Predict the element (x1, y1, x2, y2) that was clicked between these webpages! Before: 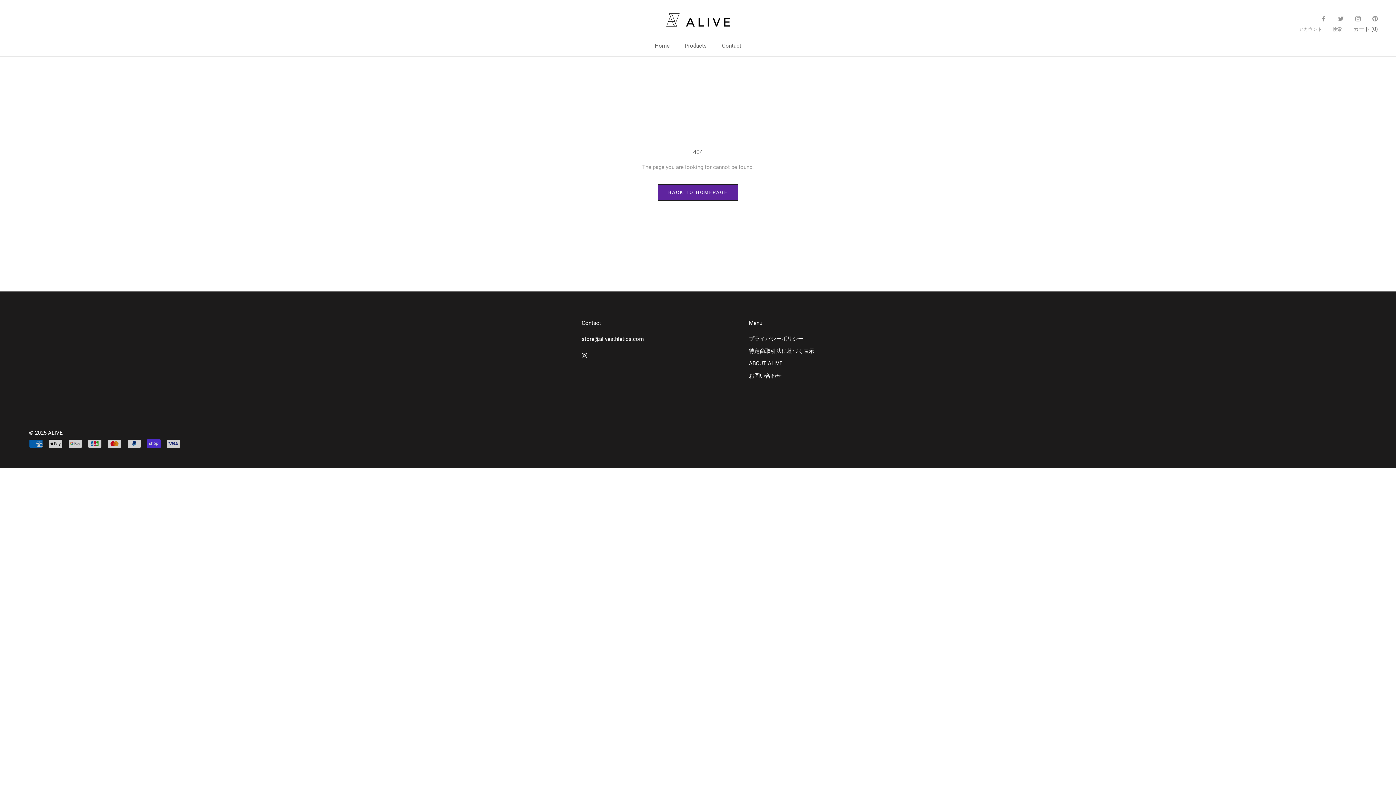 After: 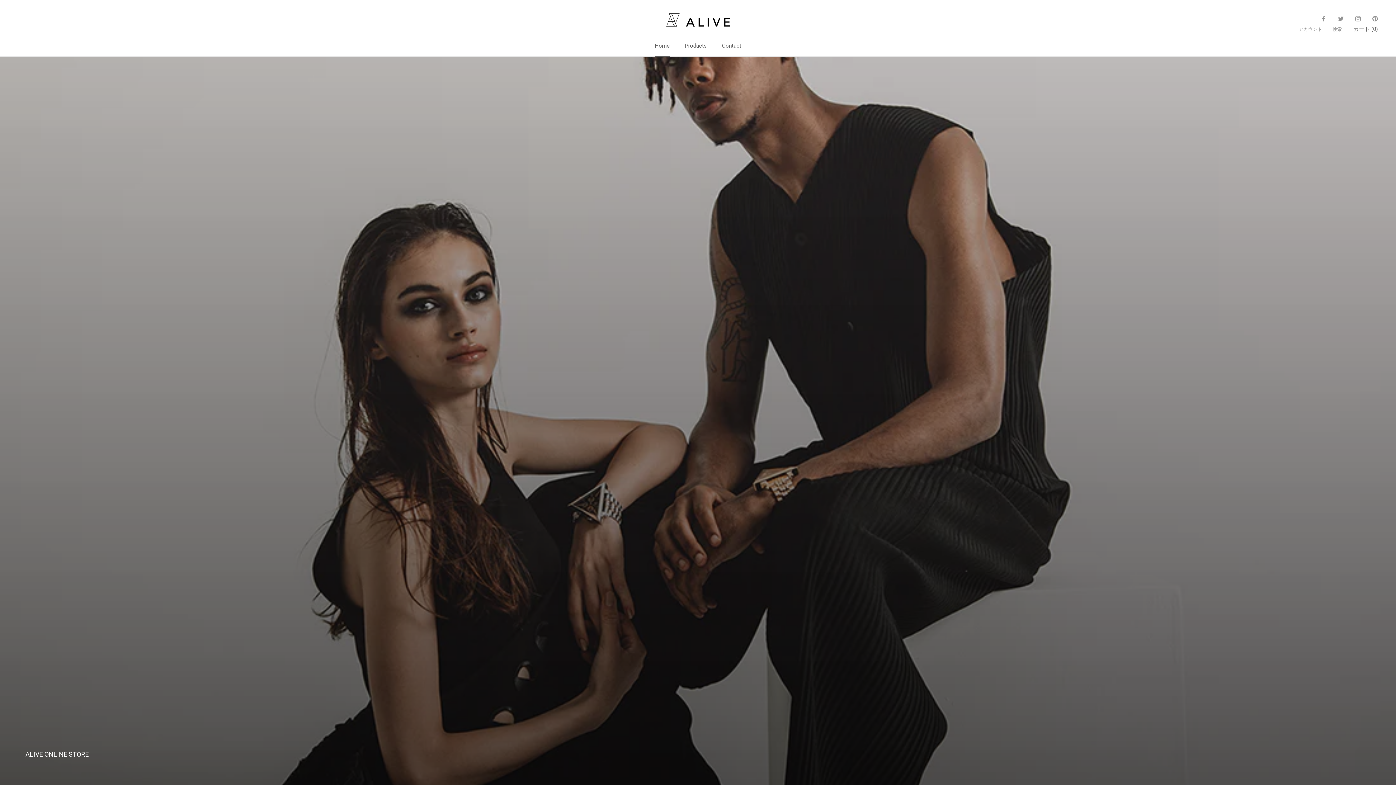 Action: bbox: (657, 184, 738, 200) label: BACK TO HOMEPAGE